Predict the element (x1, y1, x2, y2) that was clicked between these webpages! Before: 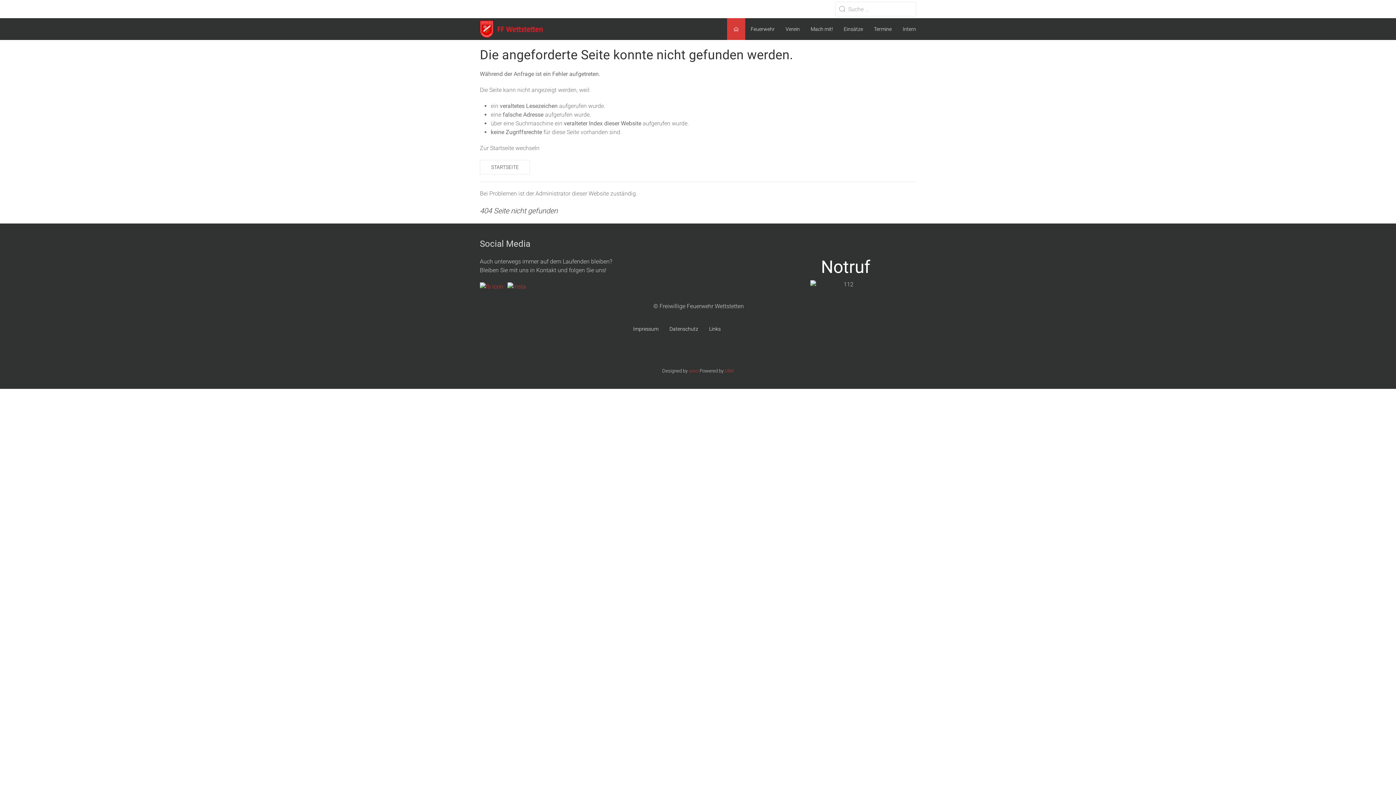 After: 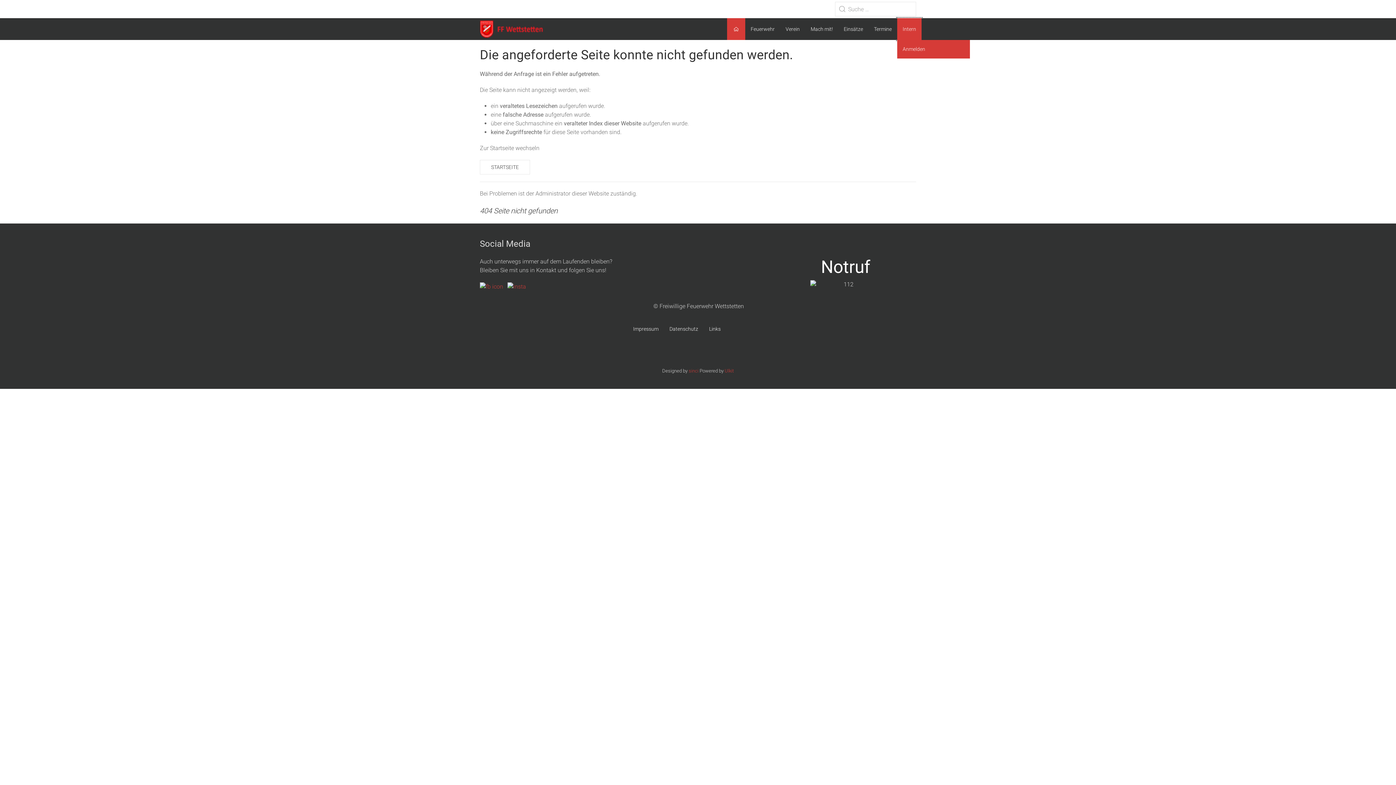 Action: bbox: (897, 18, 921, 40) label: Intern